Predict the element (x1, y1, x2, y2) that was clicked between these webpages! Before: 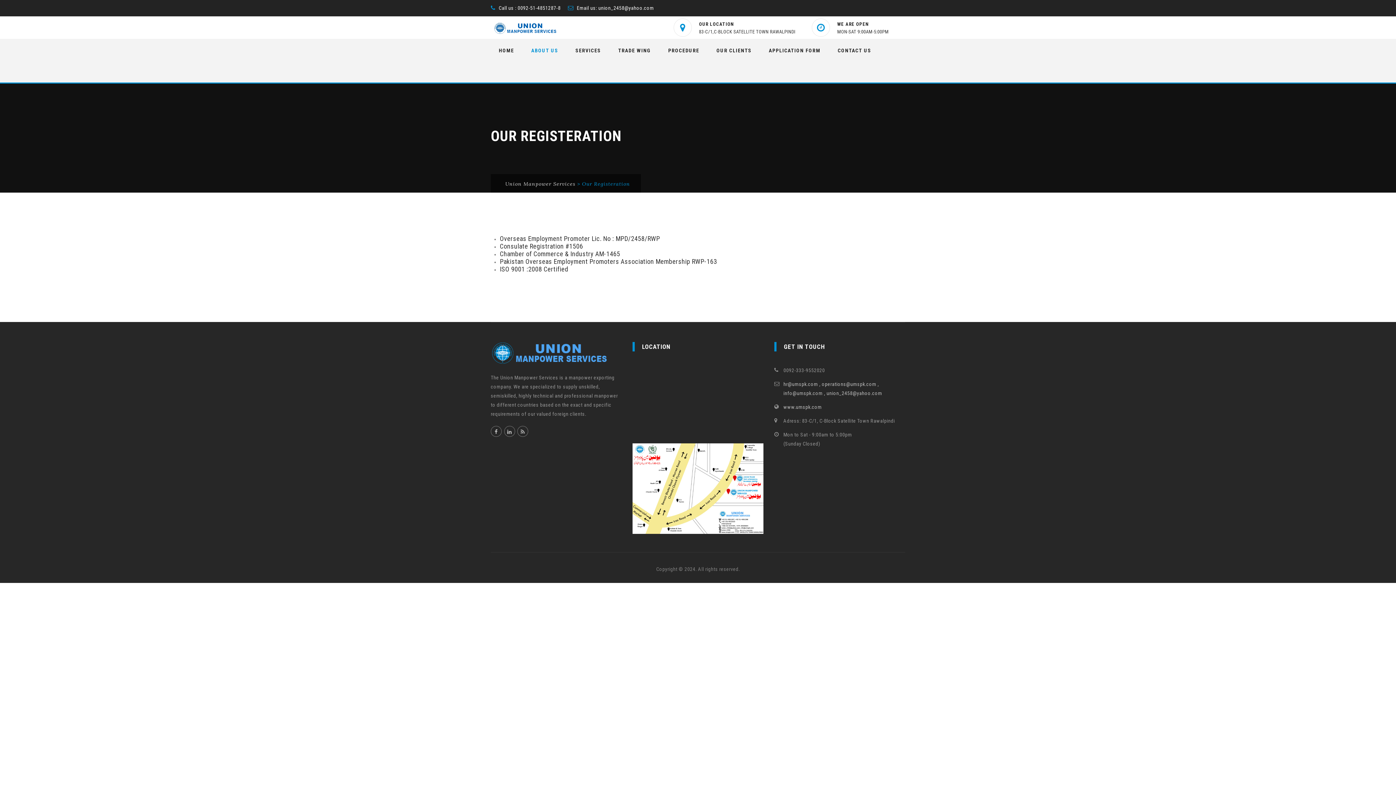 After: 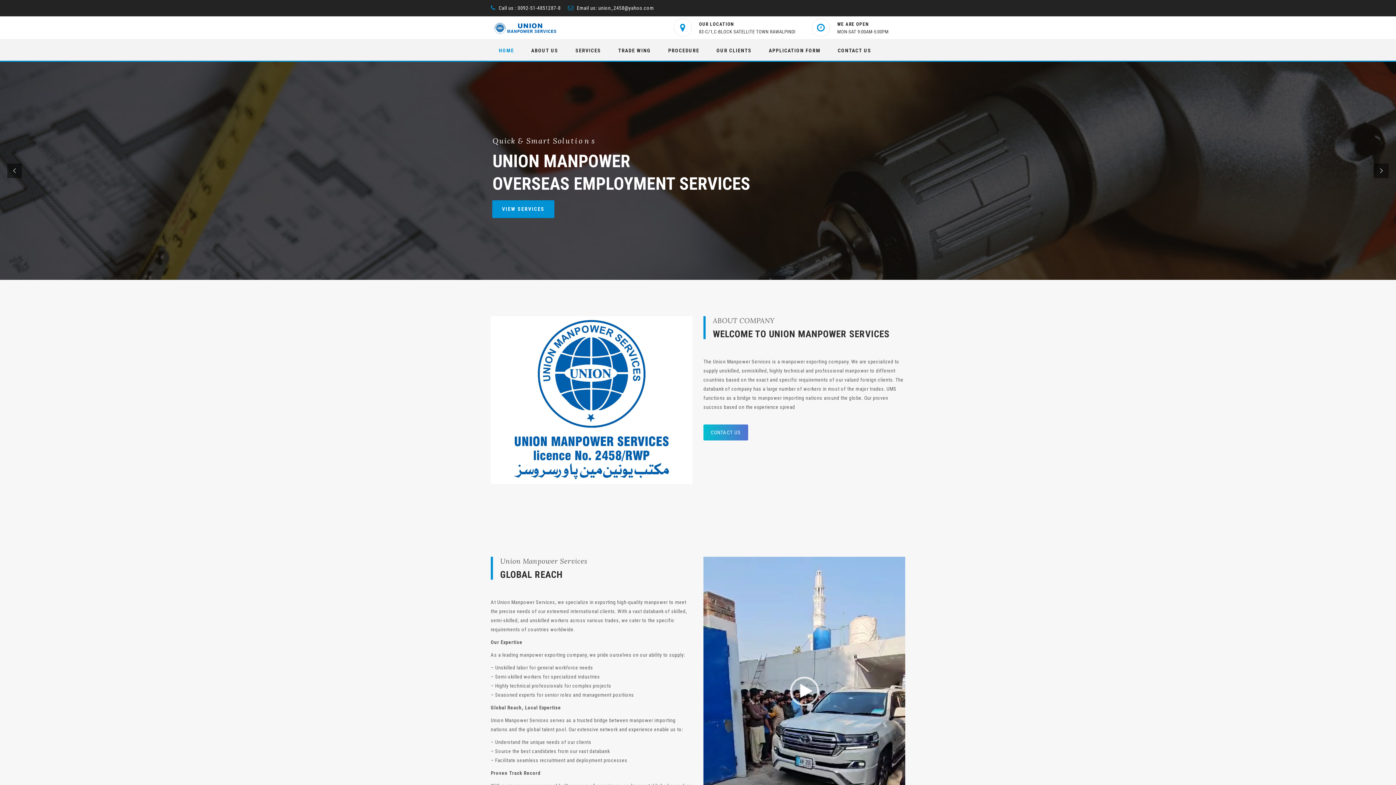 Action: bbox: (783, 404, 822, 410) label: www.umspk.com